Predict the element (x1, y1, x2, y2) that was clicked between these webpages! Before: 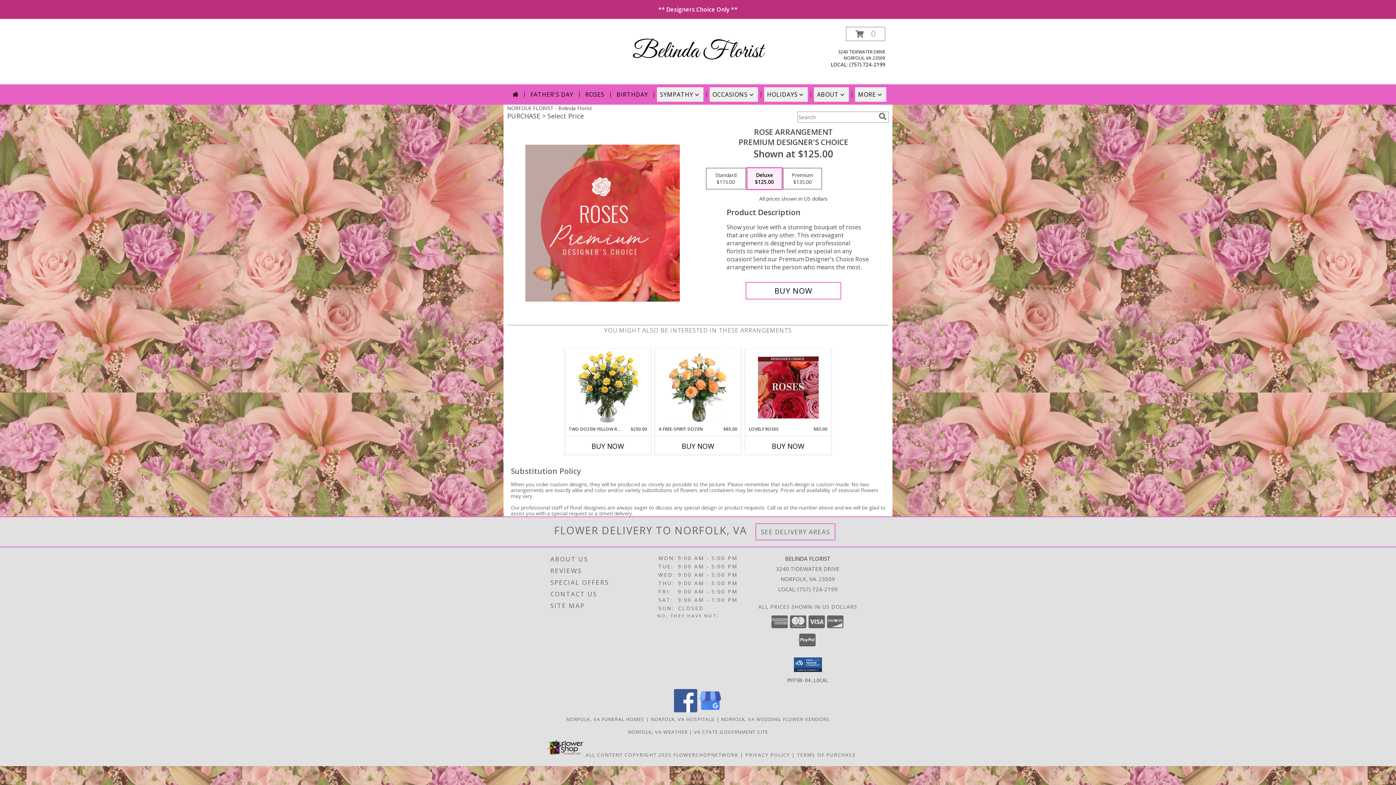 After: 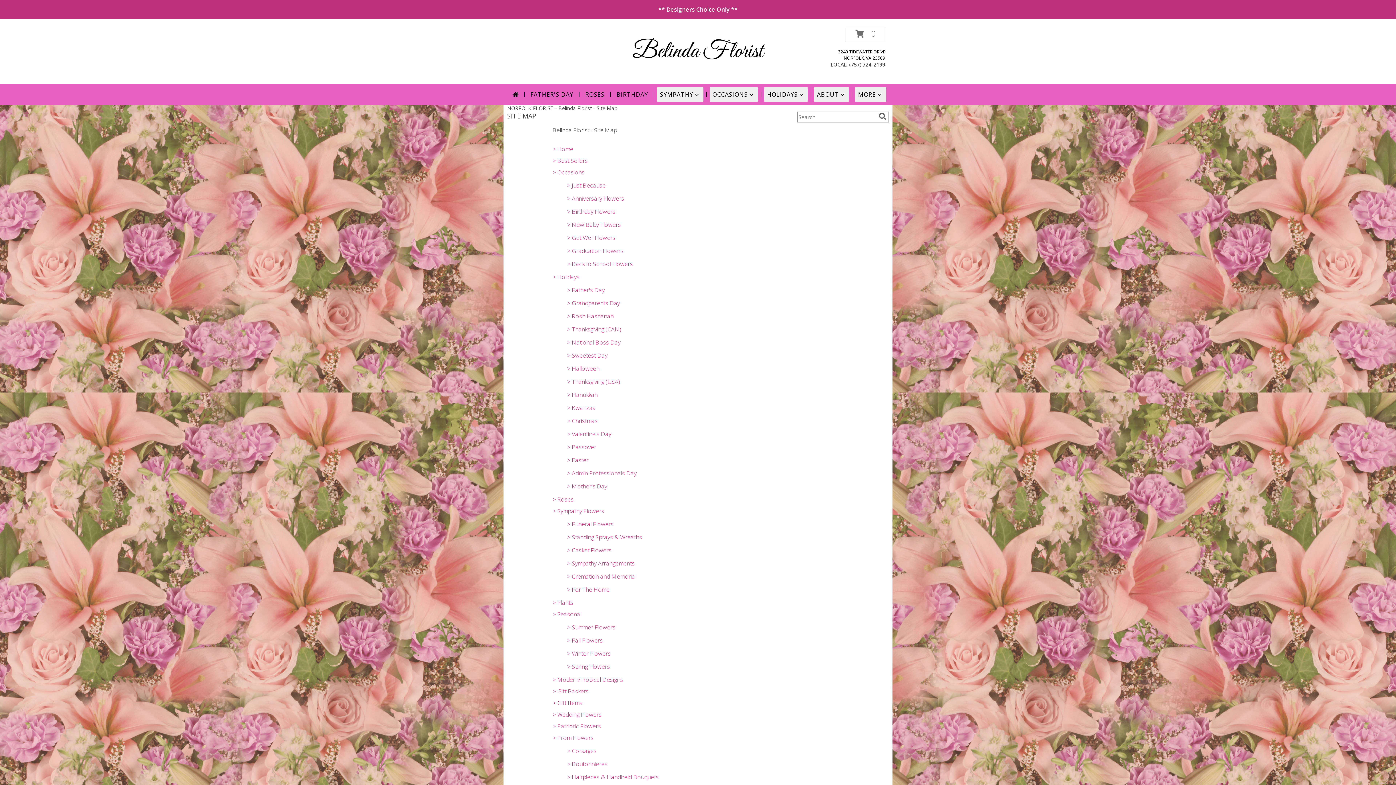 Action: bbox: (550, 600, 656, 611) label: SITE MAP